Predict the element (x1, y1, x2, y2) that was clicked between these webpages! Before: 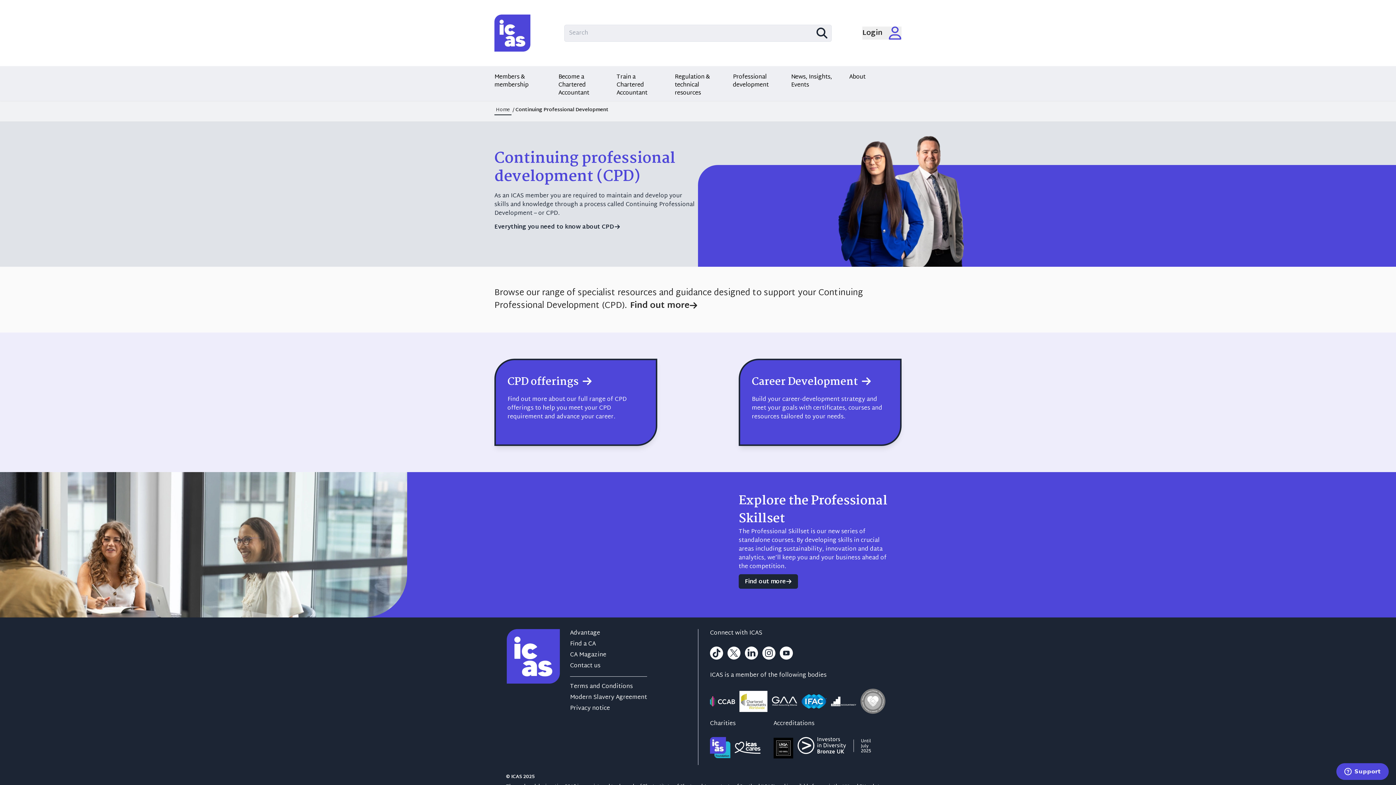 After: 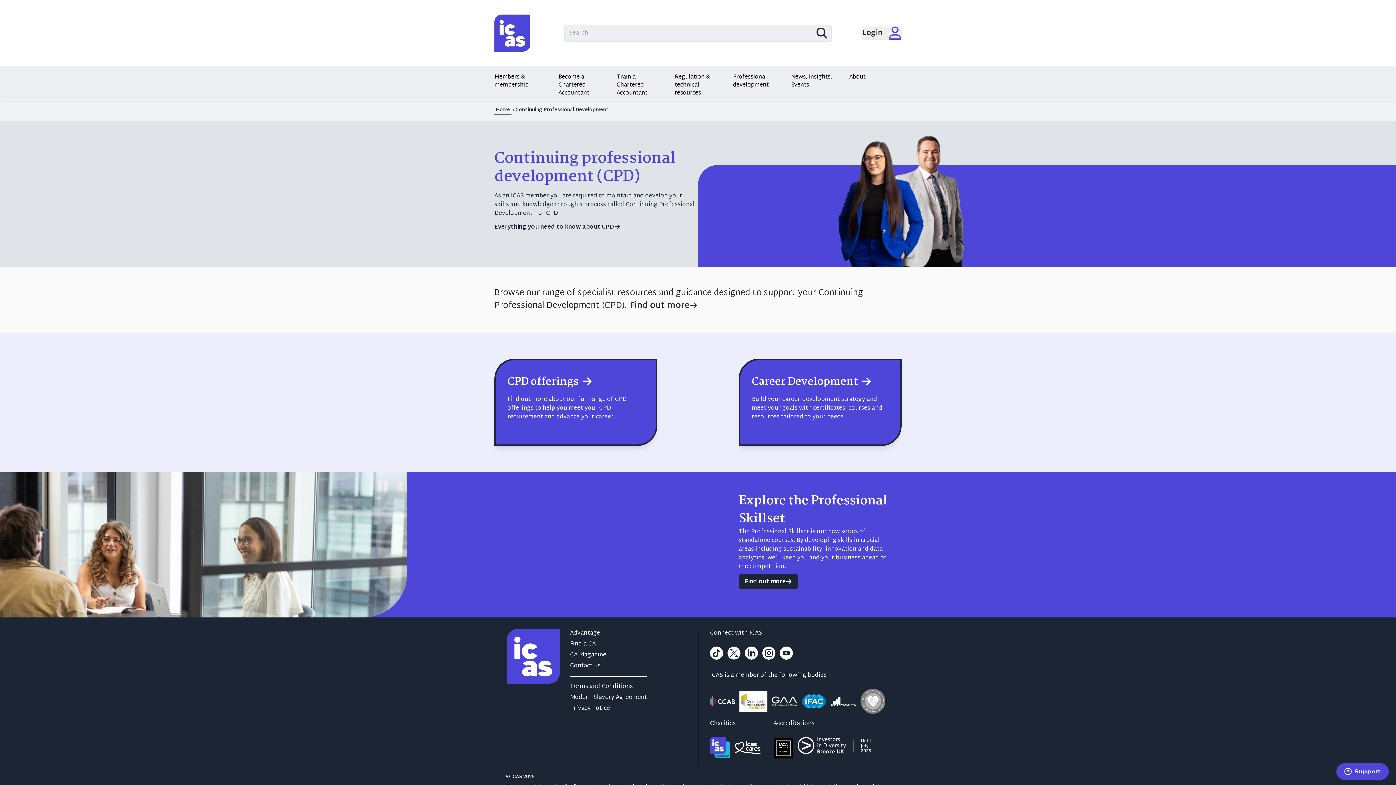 Action: bbox: (741, 694, 766, 709) label: Chartered Accountants Worldwide (opens new window)